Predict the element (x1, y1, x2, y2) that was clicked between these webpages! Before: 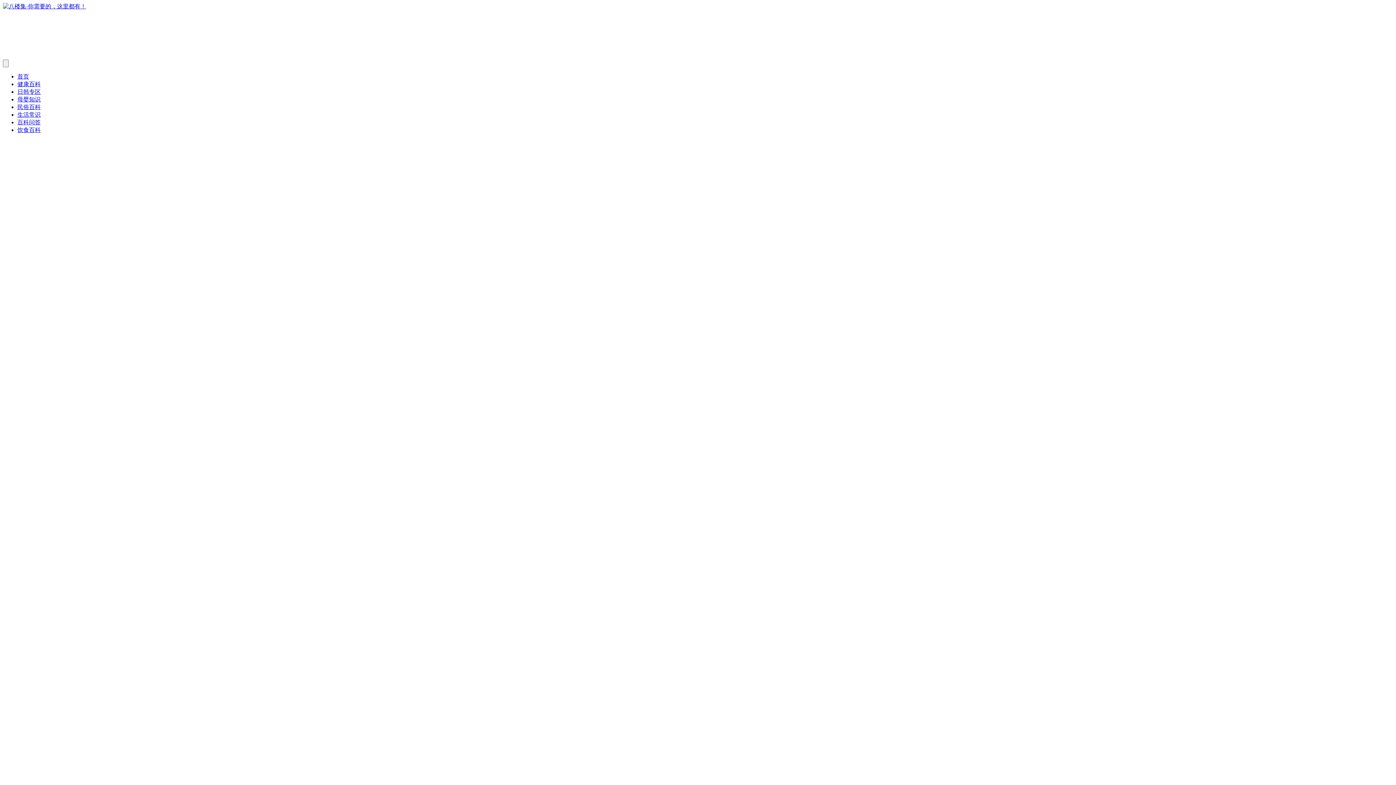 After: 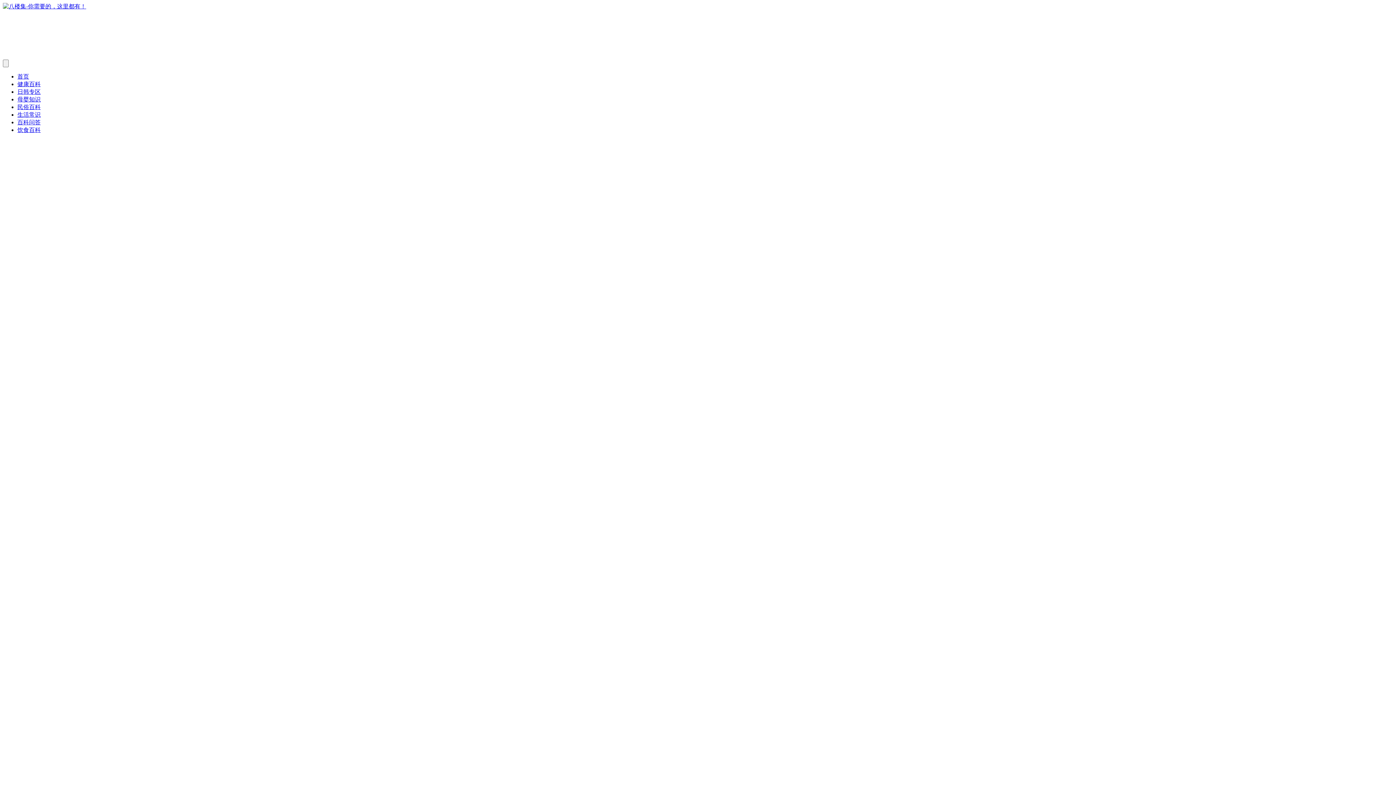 Action: bbox: (8, 60, 117, 66)